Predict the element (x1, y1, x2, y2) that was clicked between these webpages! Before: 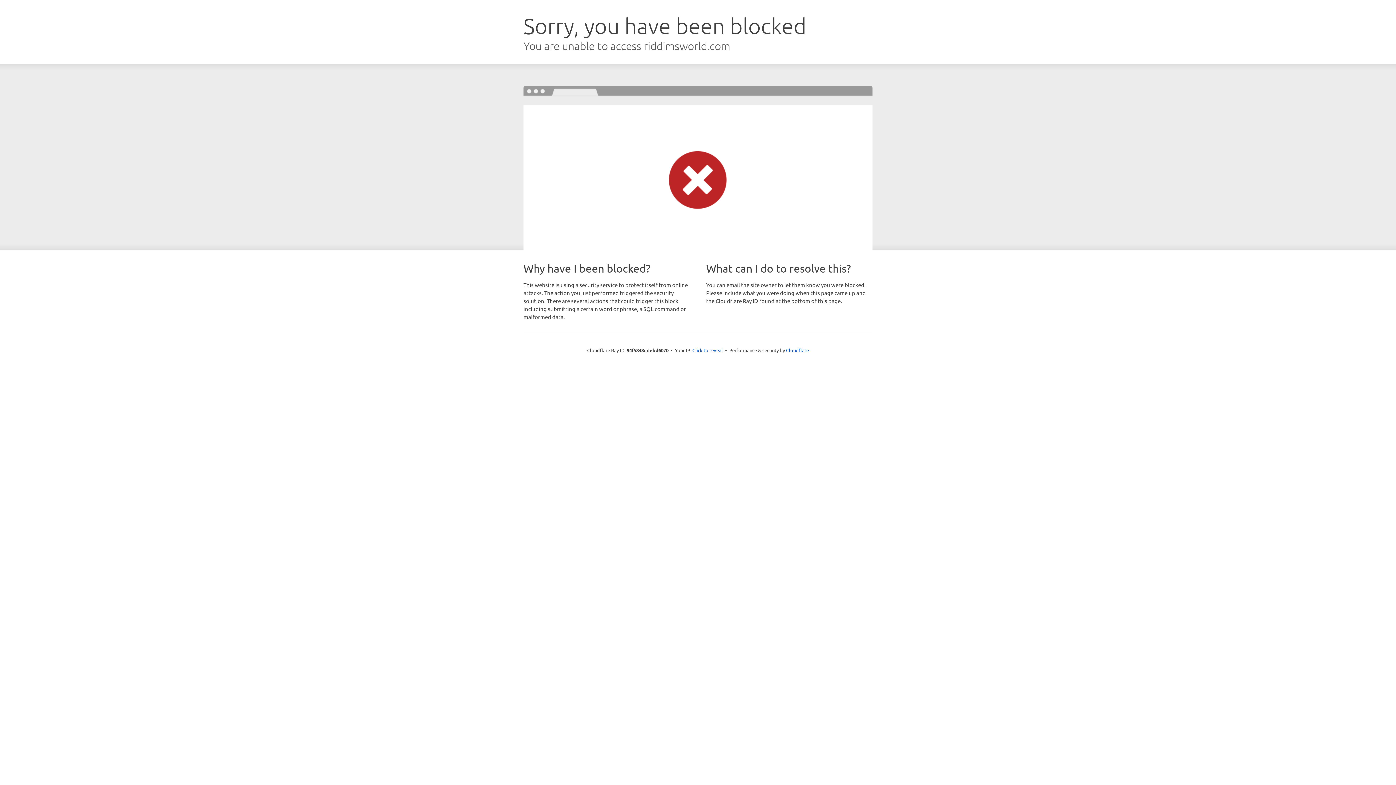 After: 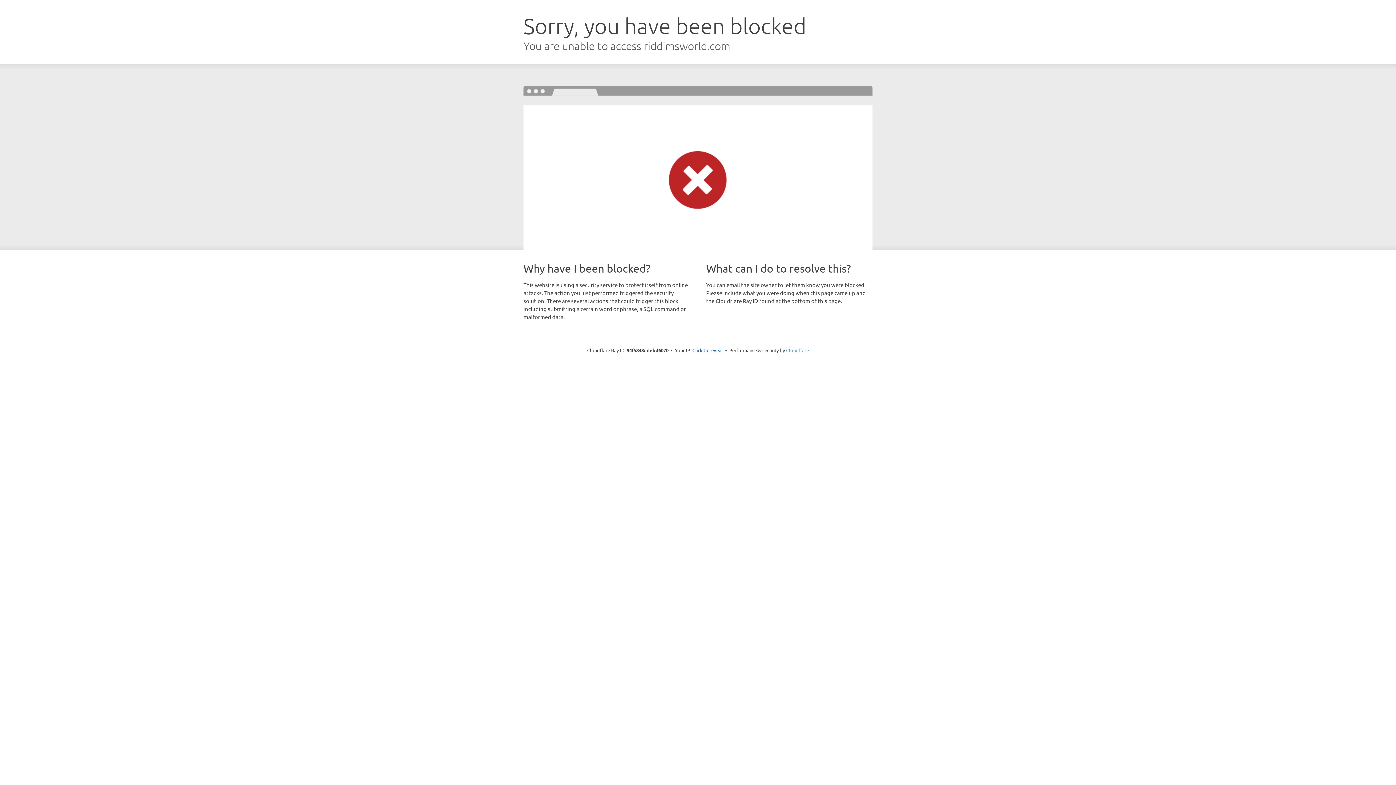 Action: label: Cloudflare bbox: (786, 347, 809, 353)